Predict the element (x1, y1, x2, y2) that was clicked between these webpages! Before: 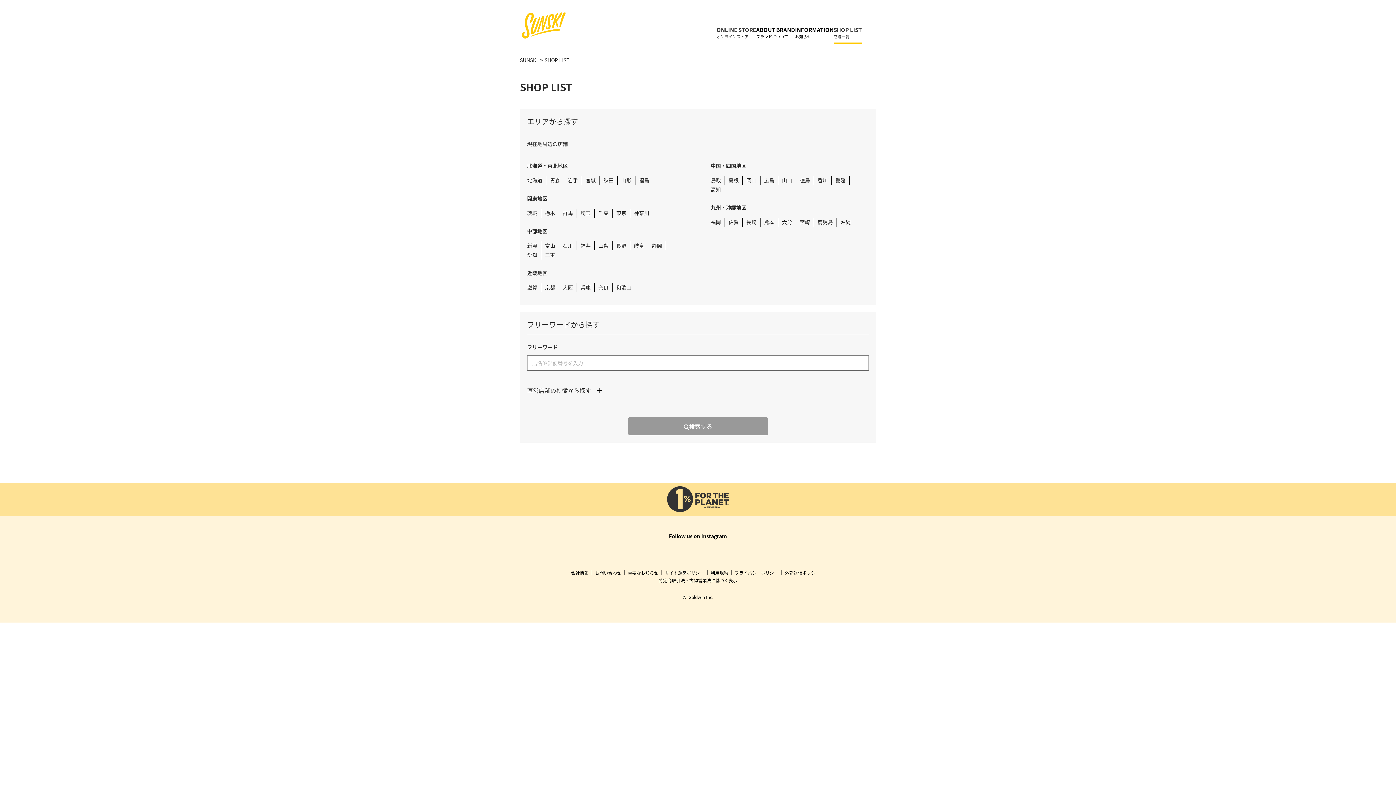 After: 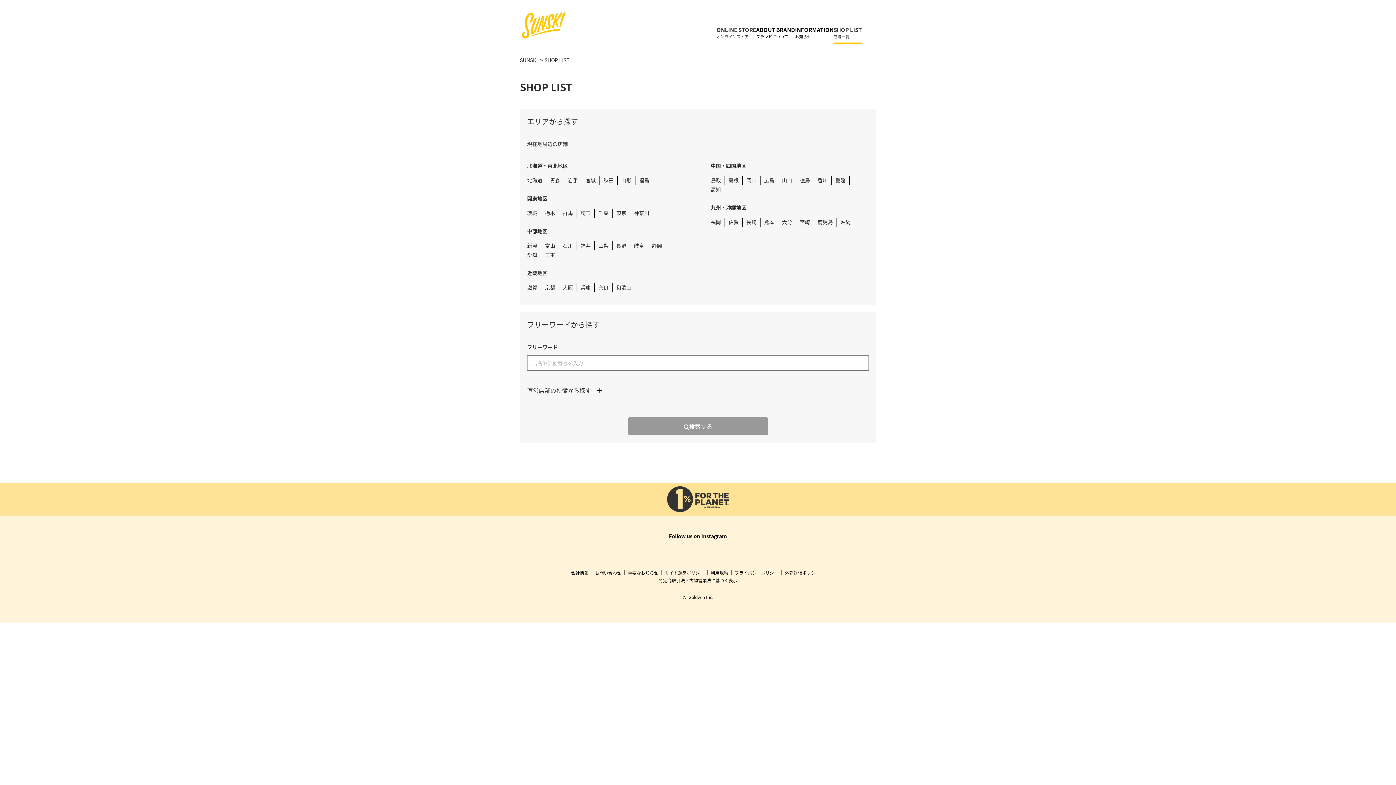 Action: bbox: (833, 25, 861, 39) label: SHOP LIST
店舗一覧